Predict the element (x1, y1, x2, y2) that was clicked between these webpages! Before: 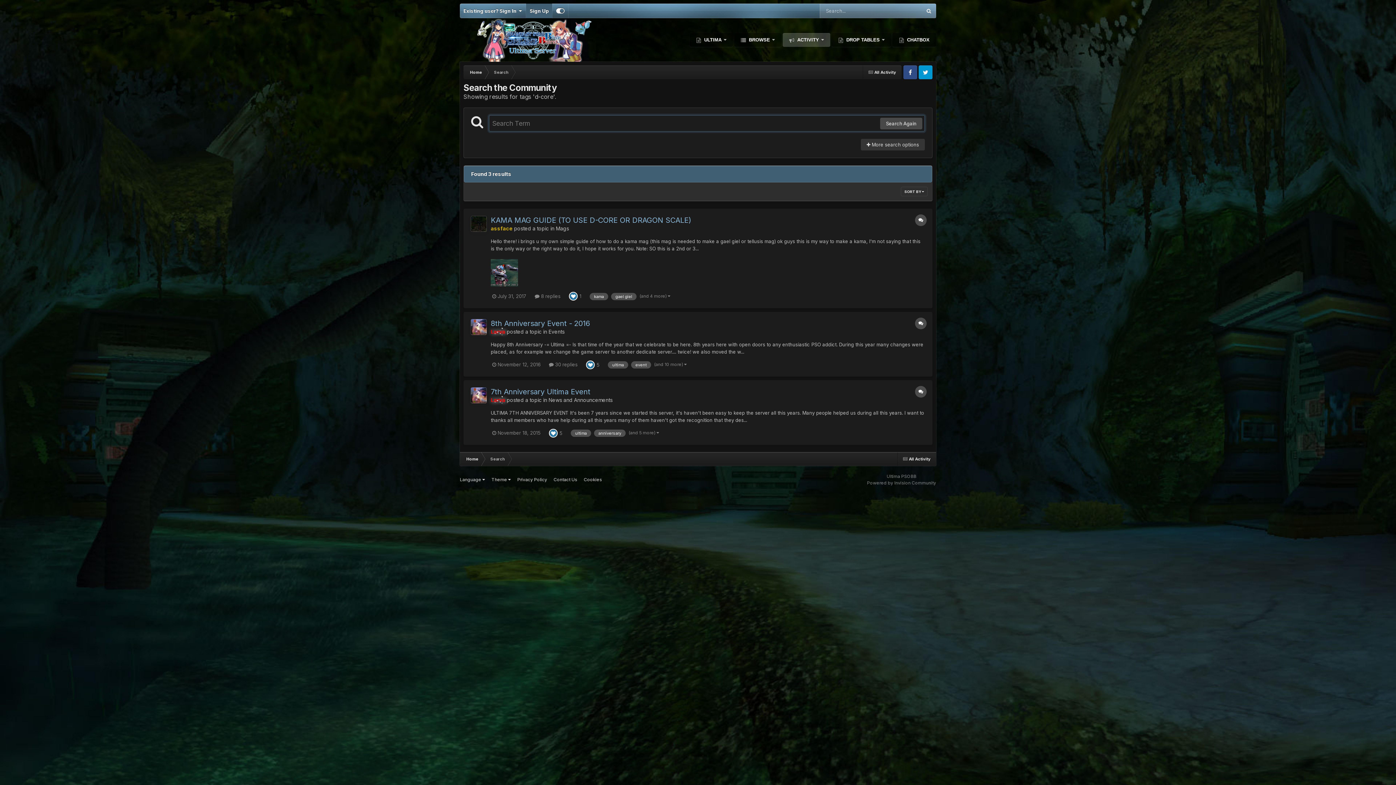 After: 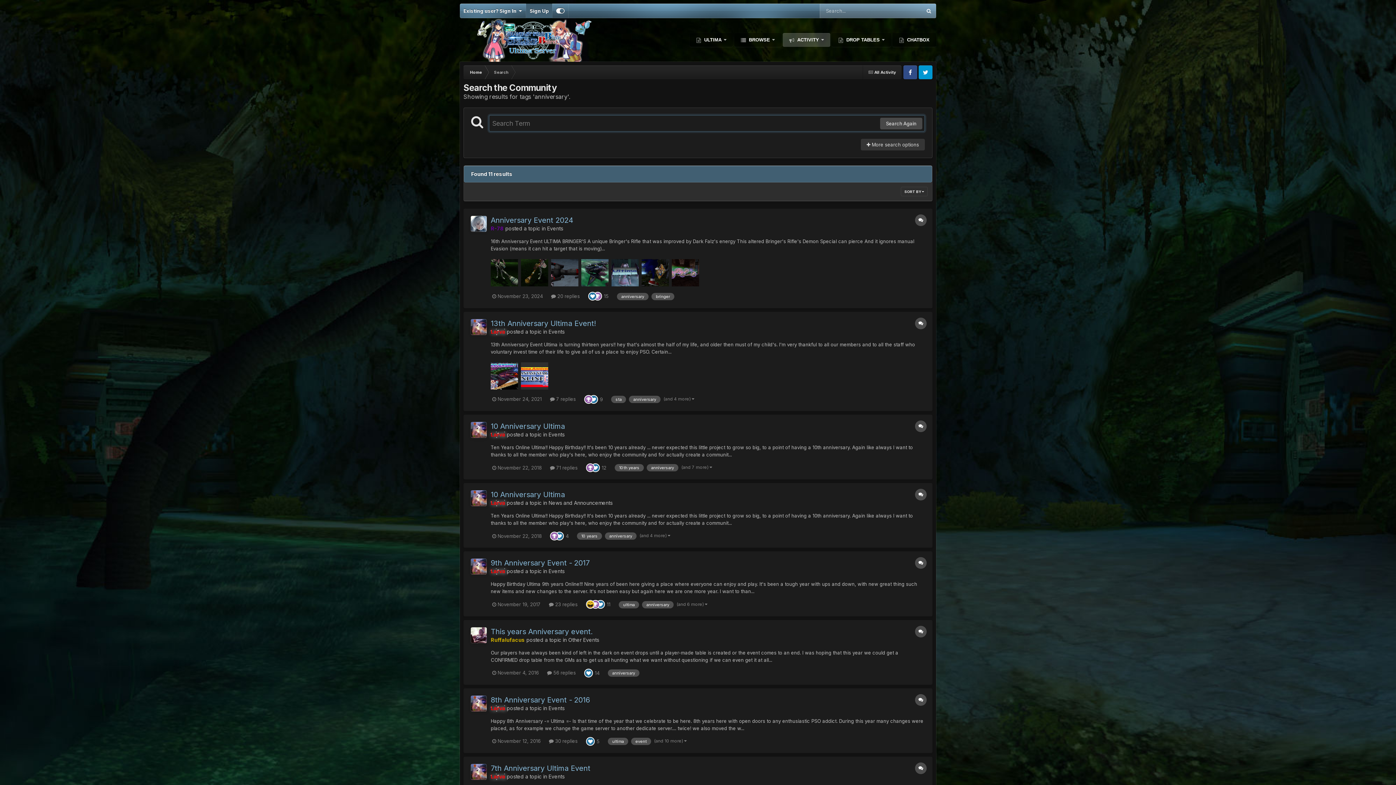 Action: bbox: (594, 429, 625, 437) label: anniversary